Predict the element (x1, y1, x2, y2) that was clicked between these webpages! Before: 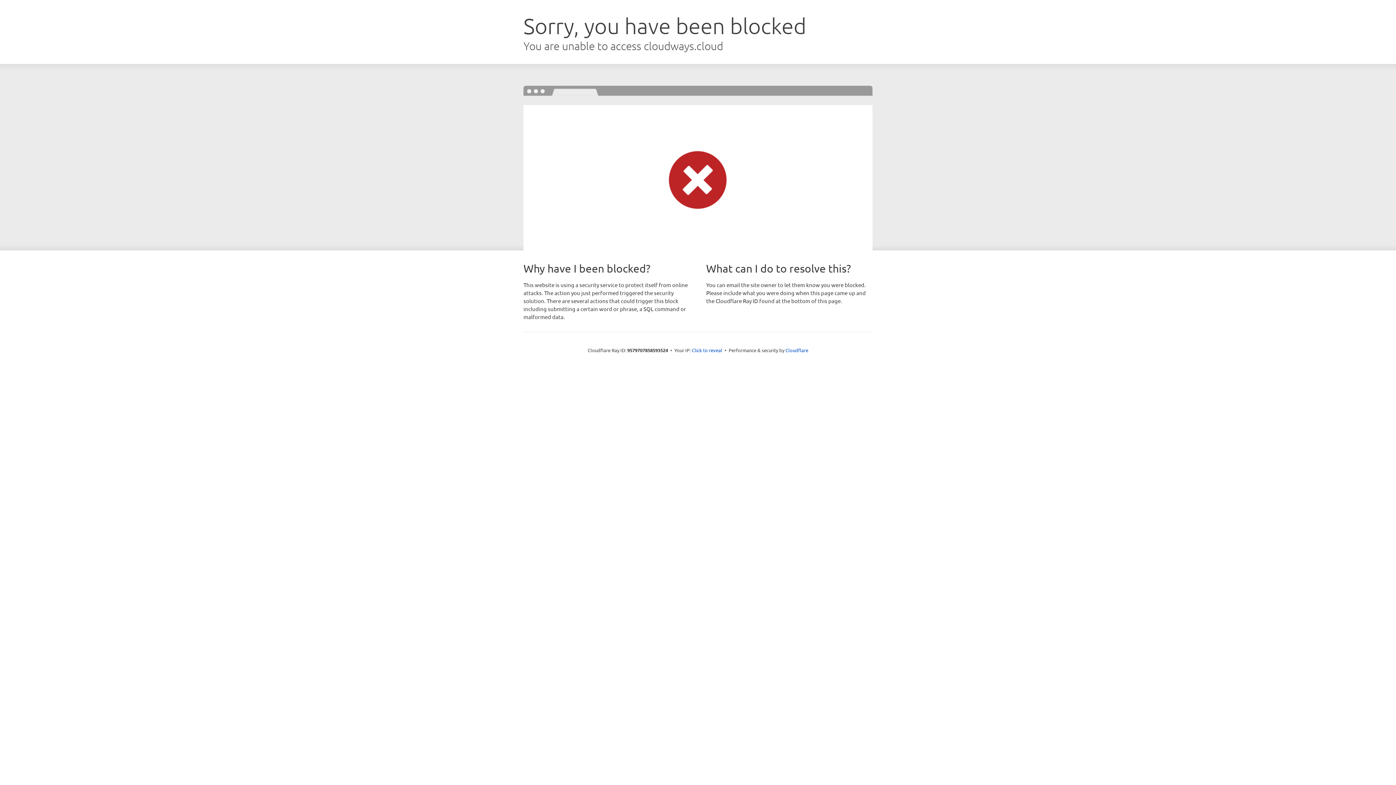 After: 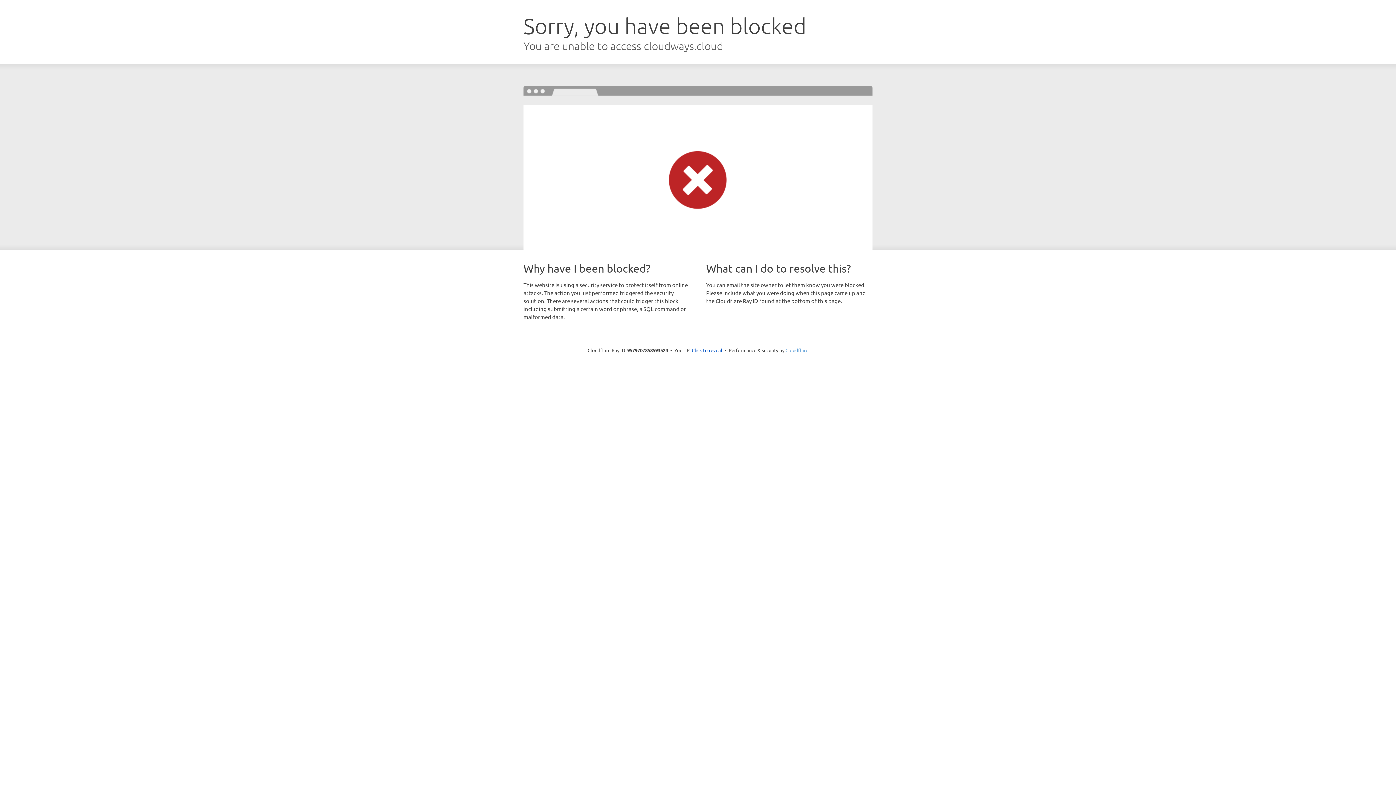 Action: label: Cloudflare bbox: (785, 347, 808, 353)